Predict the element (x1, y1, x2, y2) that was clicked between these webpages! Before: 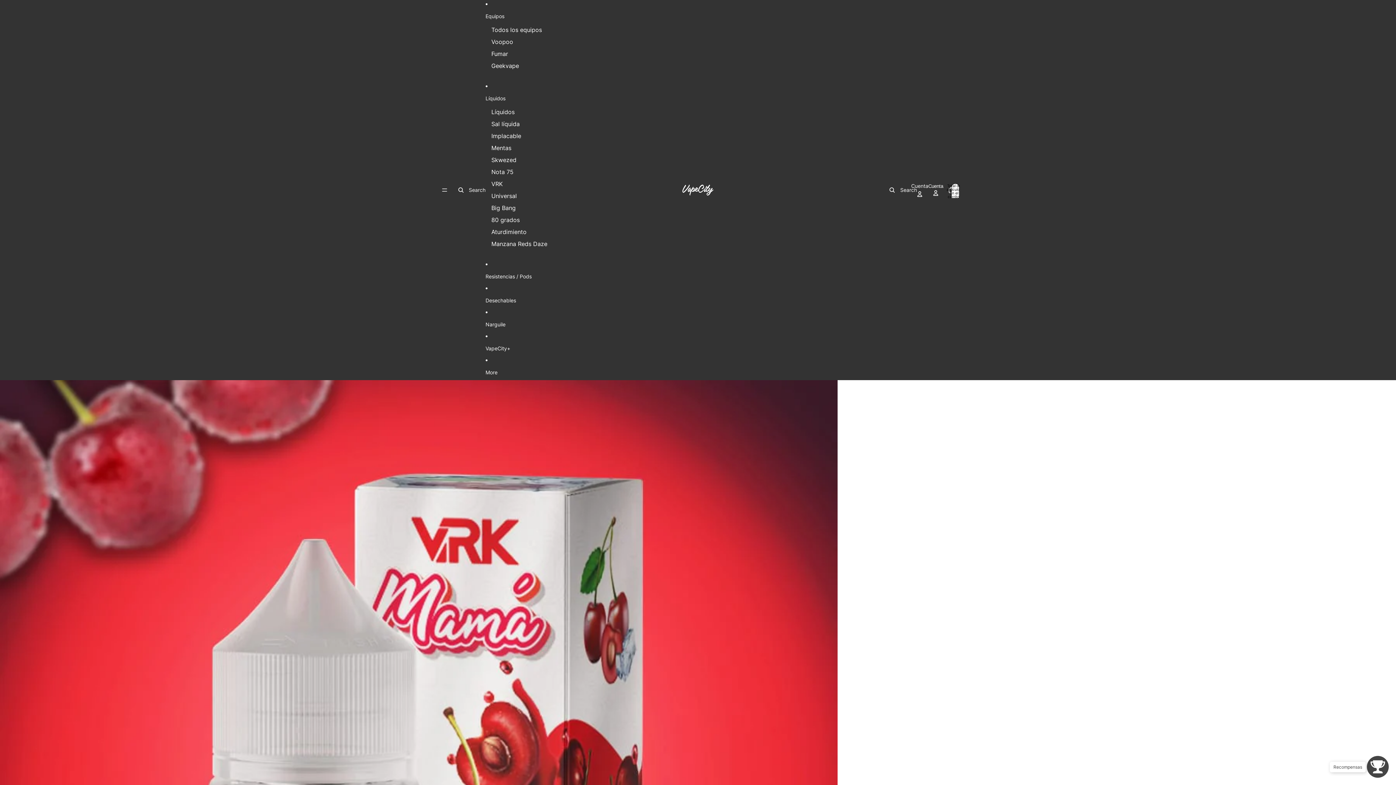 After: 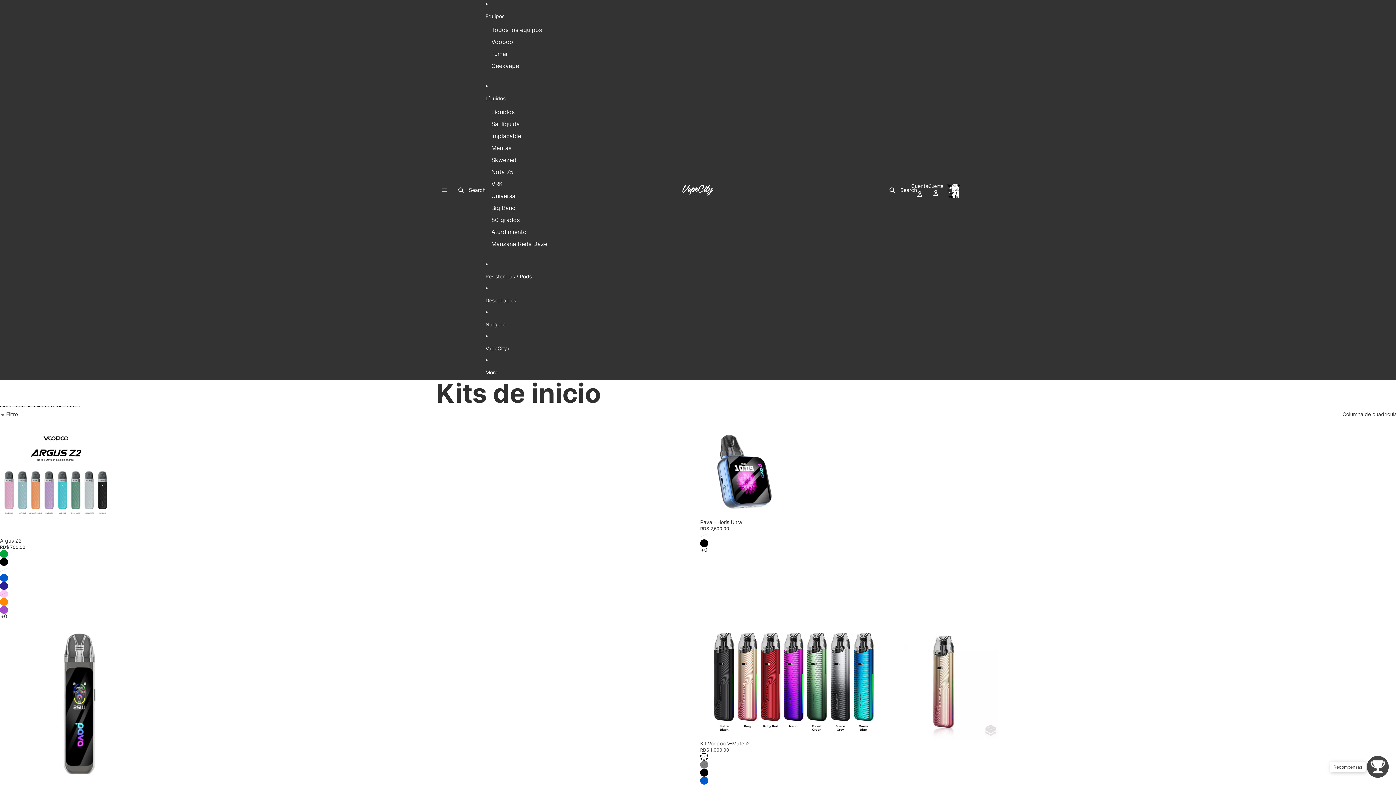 Action: bbox: (485, 8, 553, 24) label: Equipos